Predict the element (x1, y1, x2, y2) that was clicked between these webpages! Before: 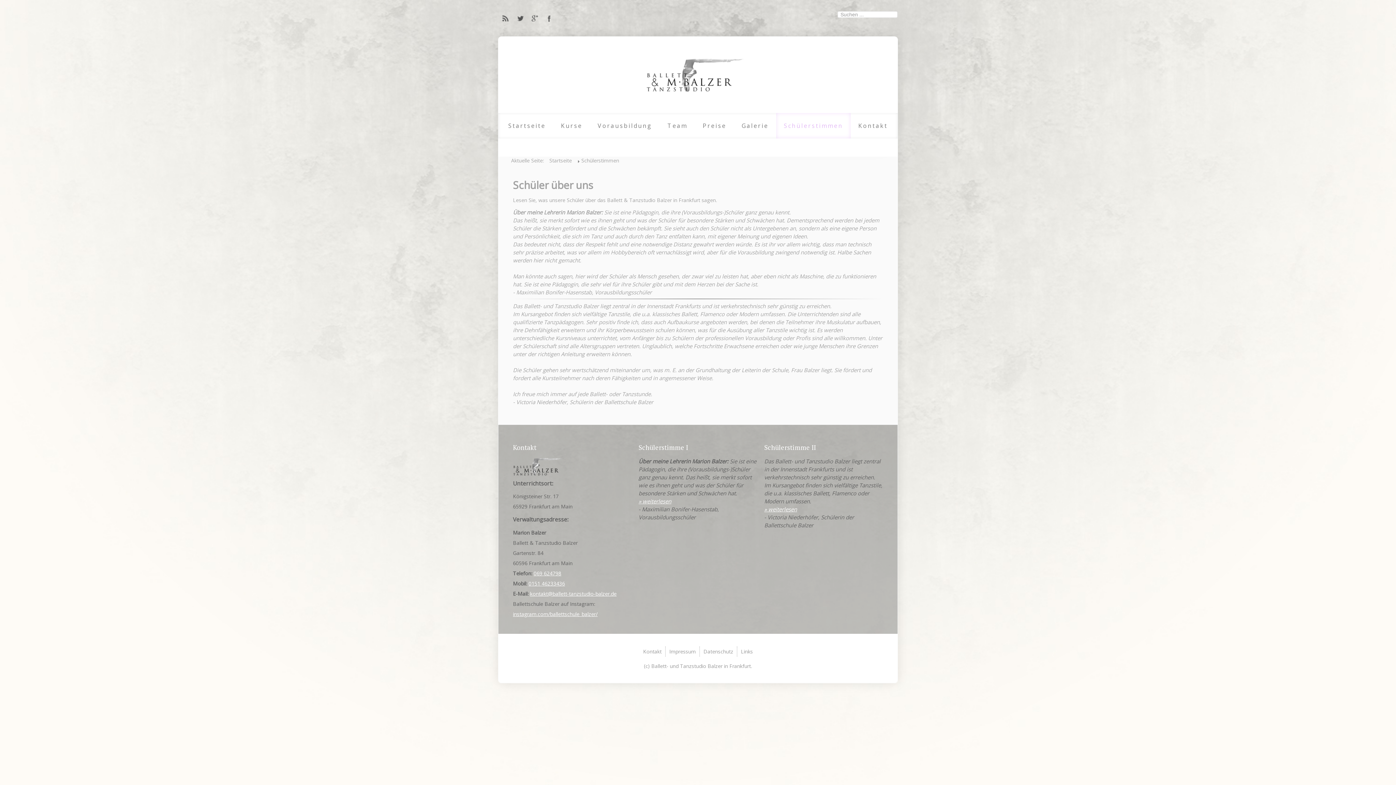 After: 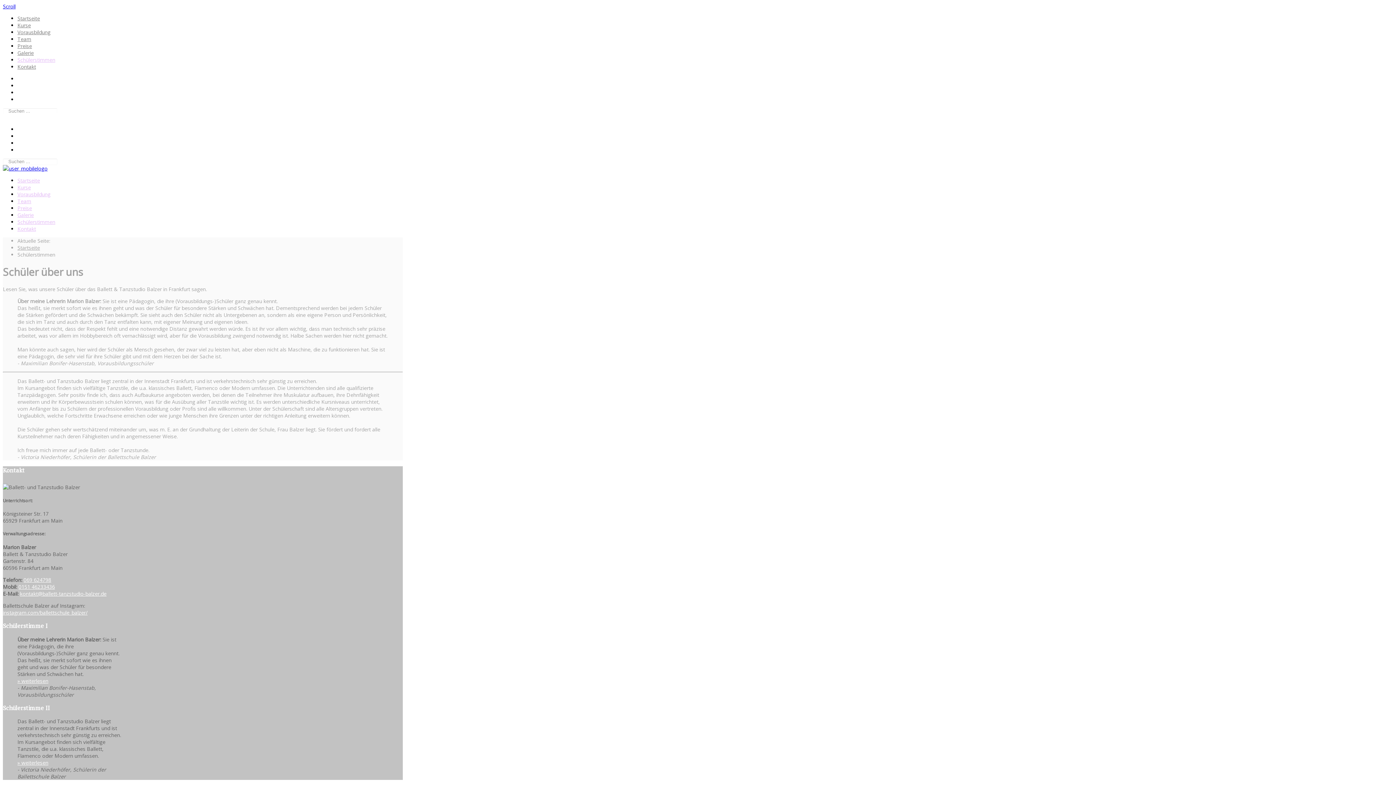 Action: bbox: (776, 113, 850, 138) label: Schülerstimmen